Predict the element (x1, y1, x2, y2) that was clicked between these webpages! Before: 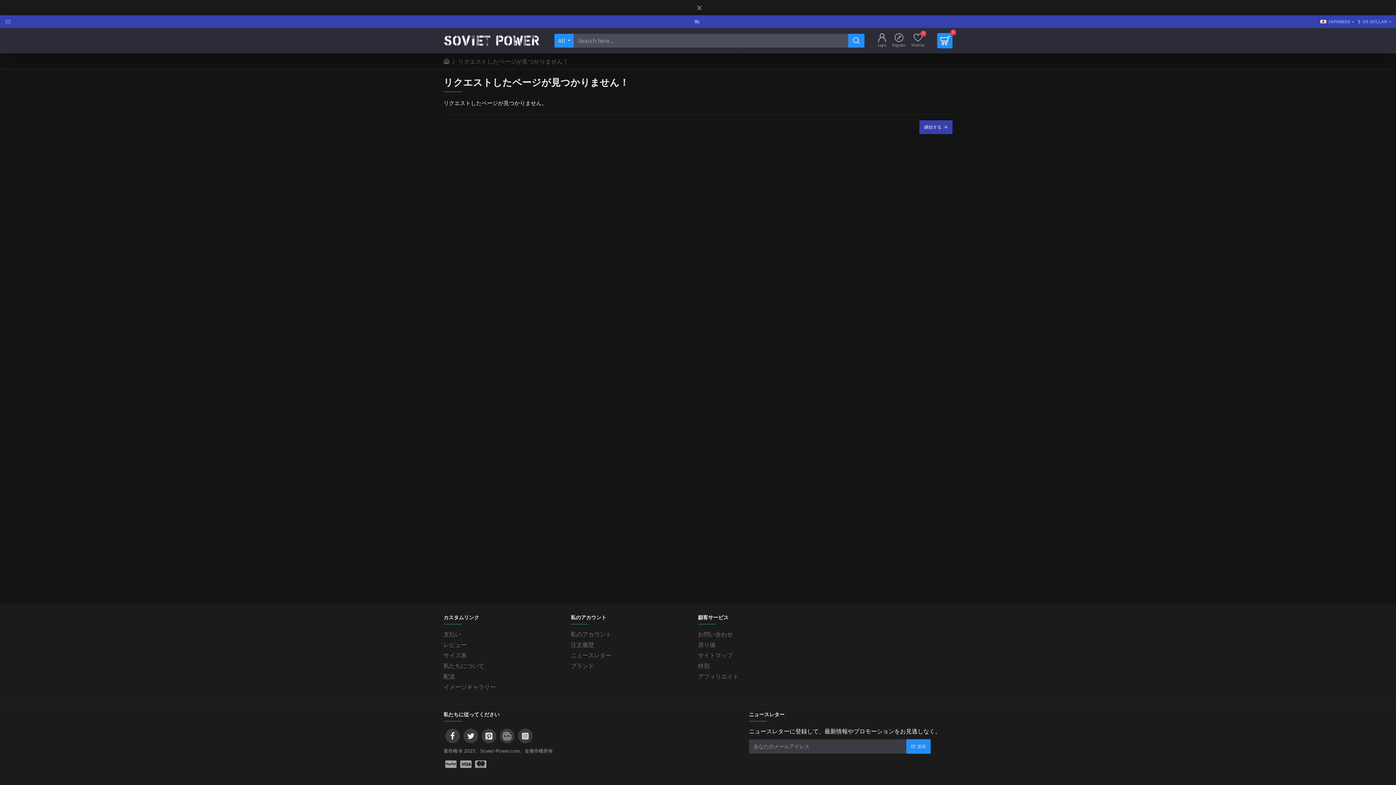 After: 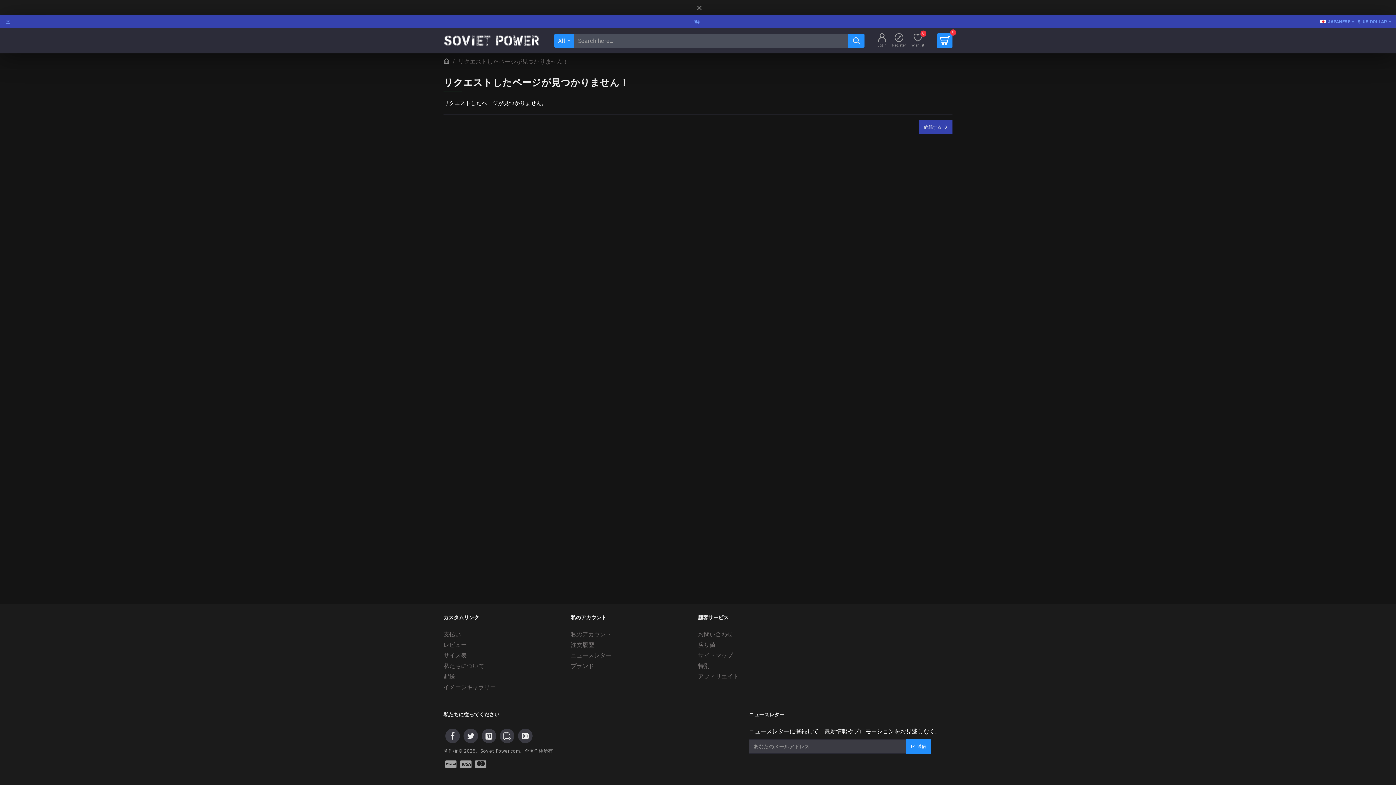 Action: label: 送信 bbox: (906, 739, 930, 754)